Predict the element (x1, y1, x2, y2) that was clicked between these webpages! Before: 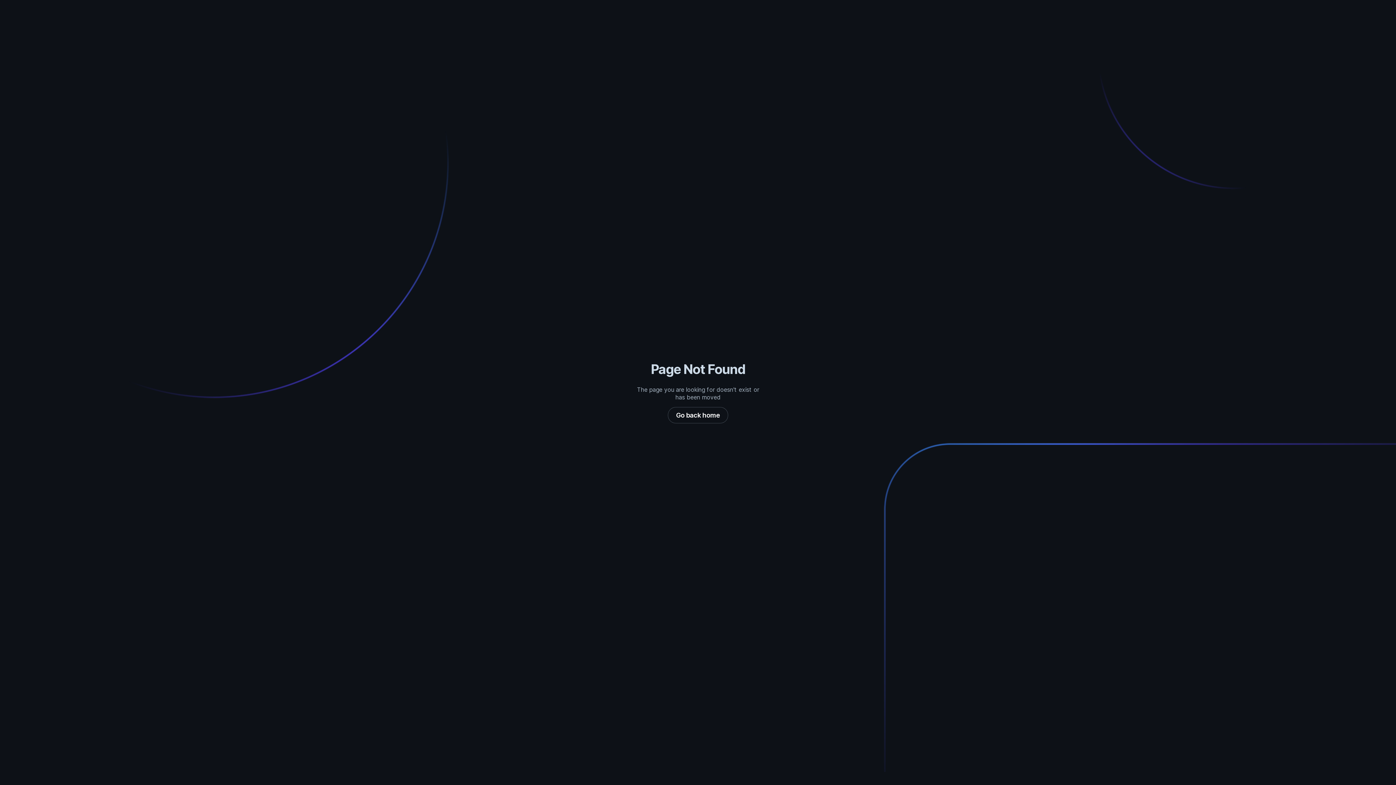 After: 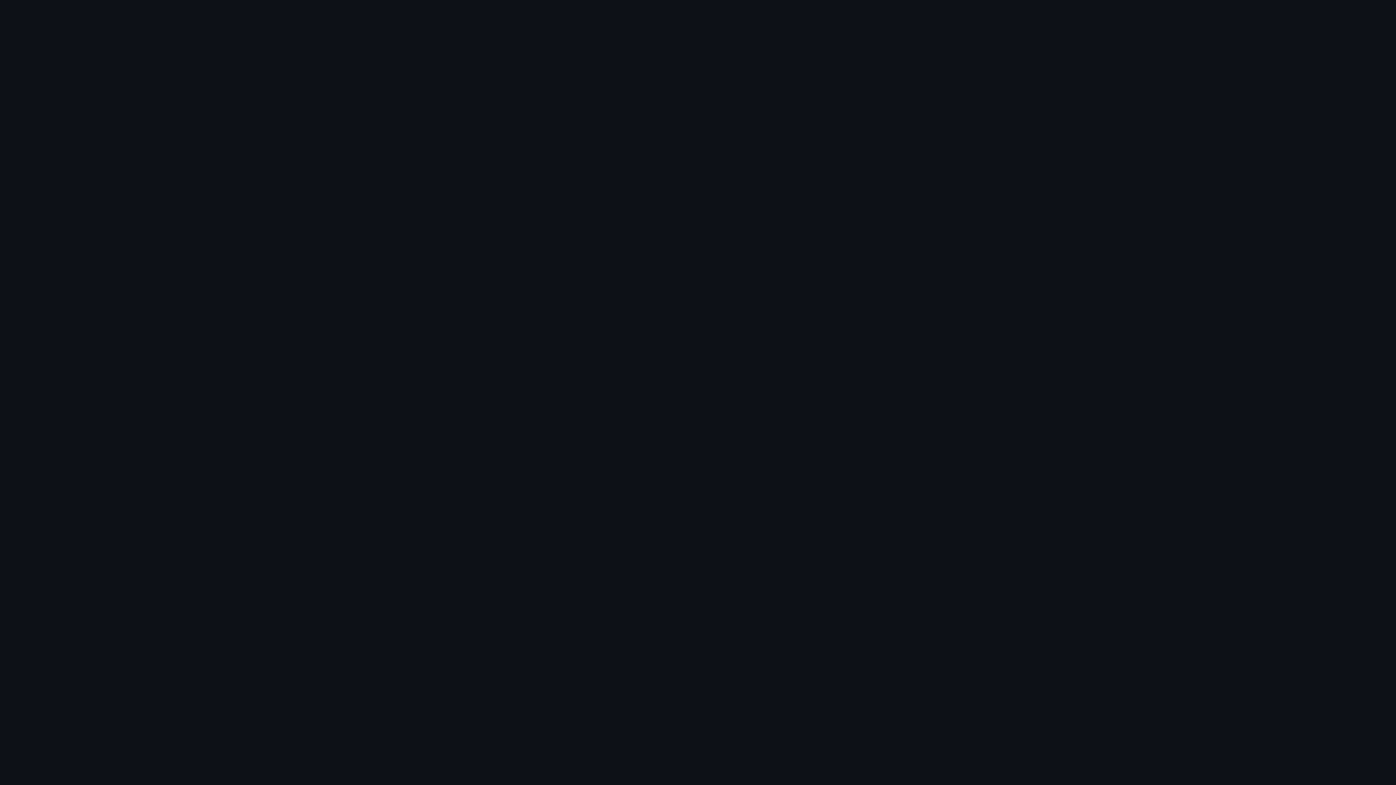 Action: label: Go back home bbox: (668, 407, 728, 423)